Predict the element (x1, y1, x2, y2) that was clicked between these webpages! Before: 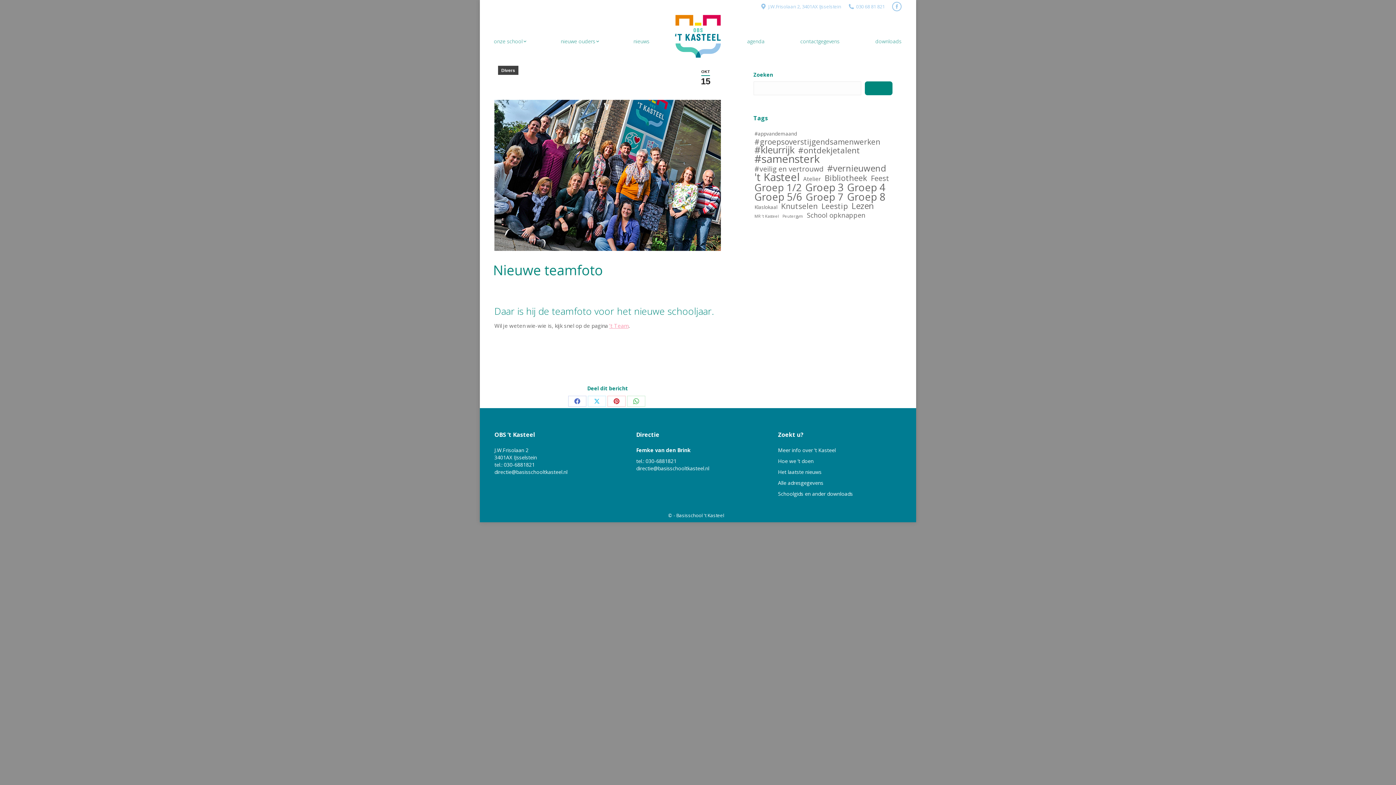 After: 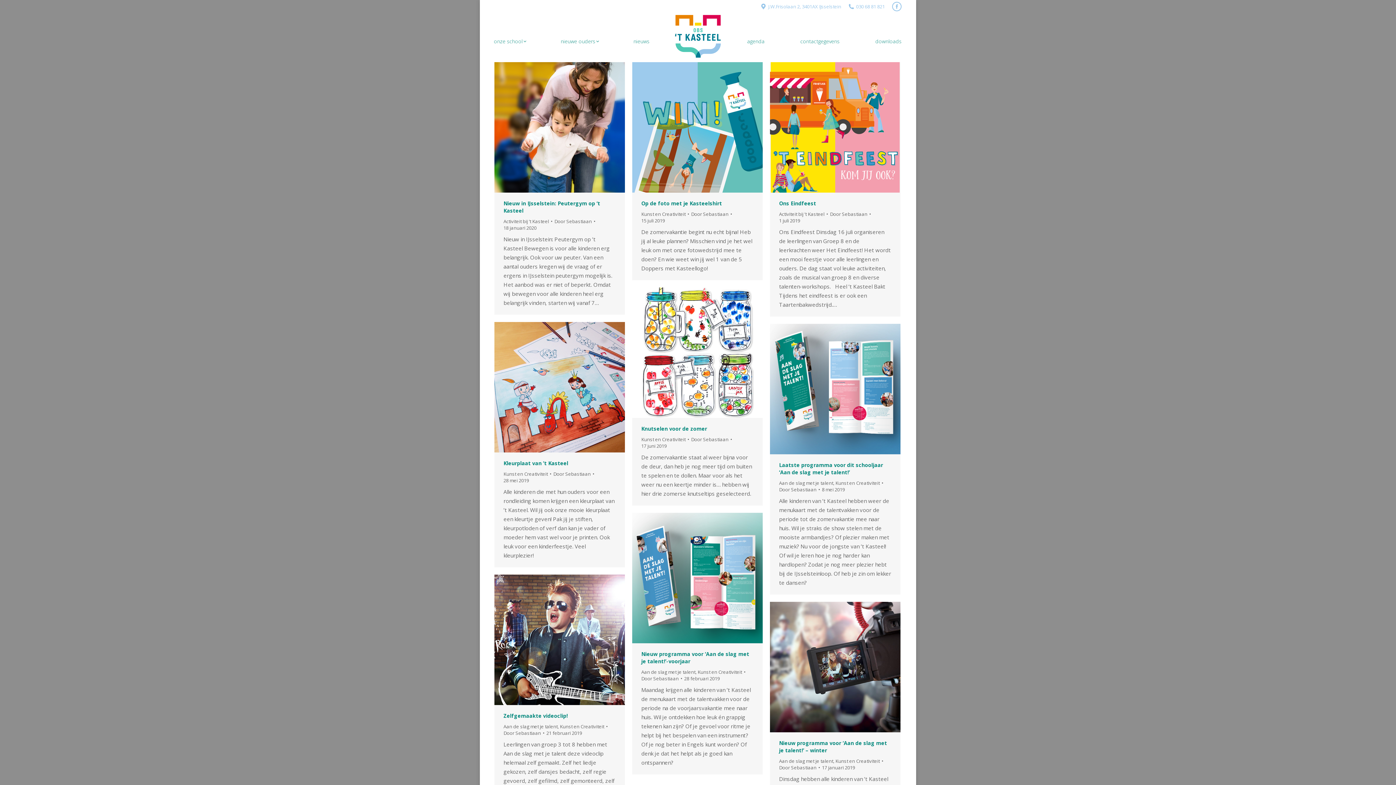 Action: label: #ontdekjetalent (10 items) bbox: (797, 146, 861, 154)